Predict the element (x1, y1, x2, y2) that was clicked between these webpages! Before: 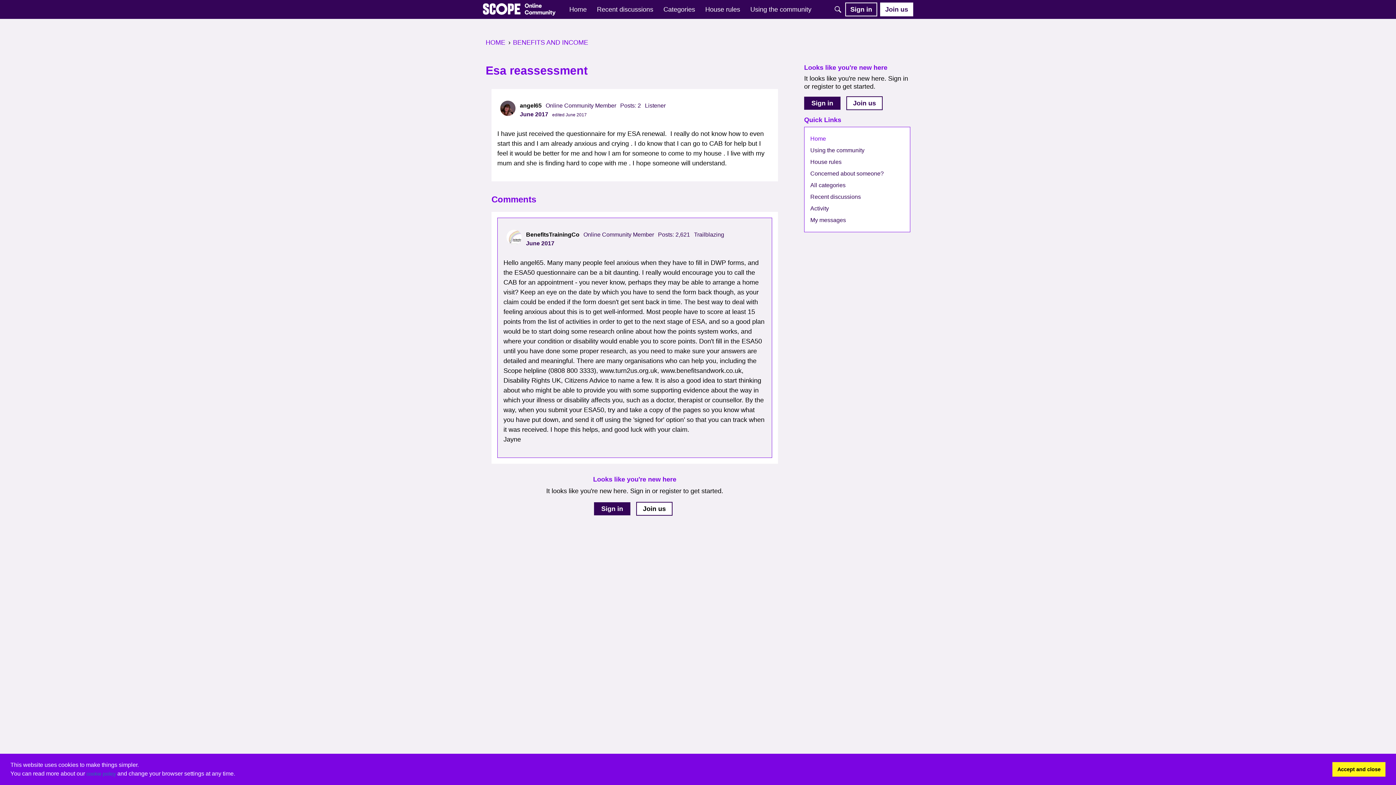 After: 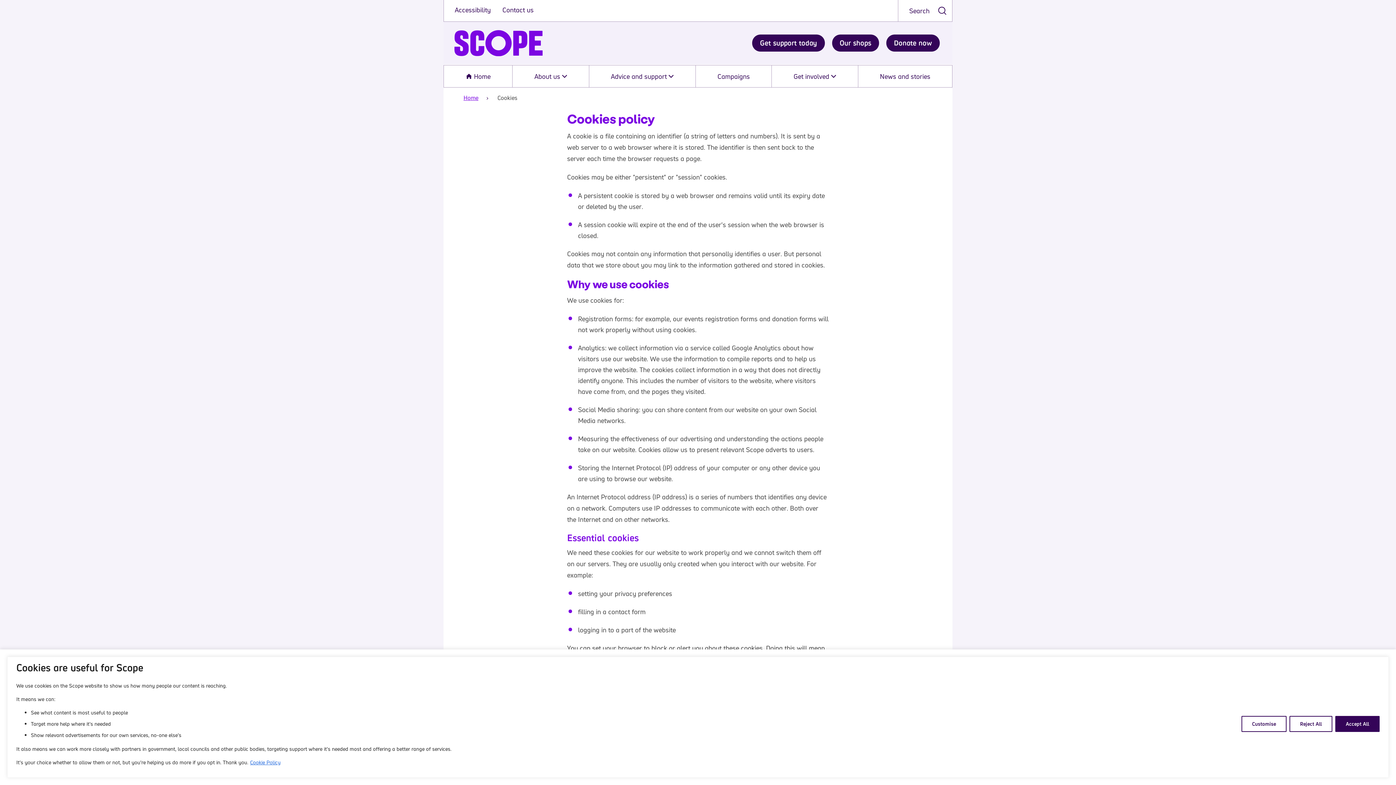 Action: bbox: (86, 771, 115, 777) label: cookie policy